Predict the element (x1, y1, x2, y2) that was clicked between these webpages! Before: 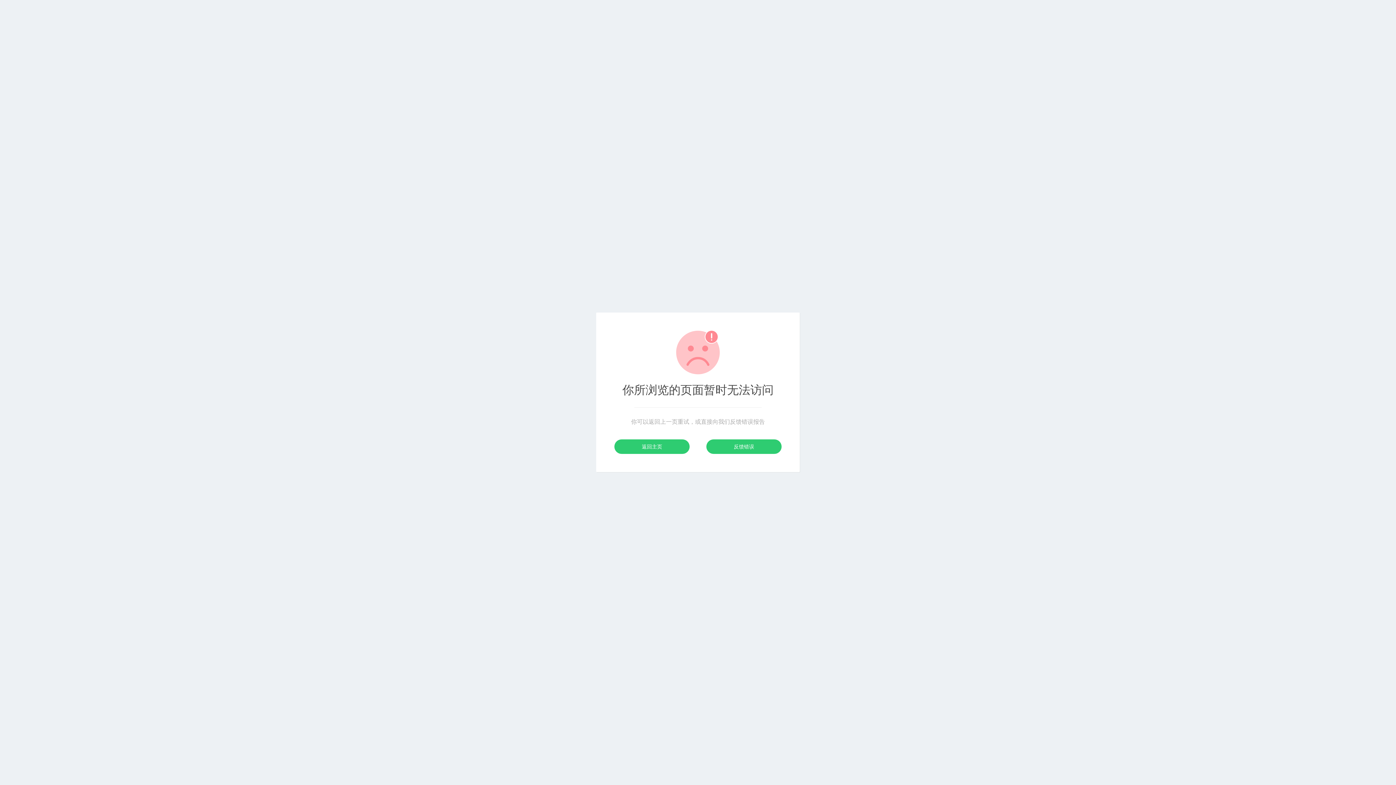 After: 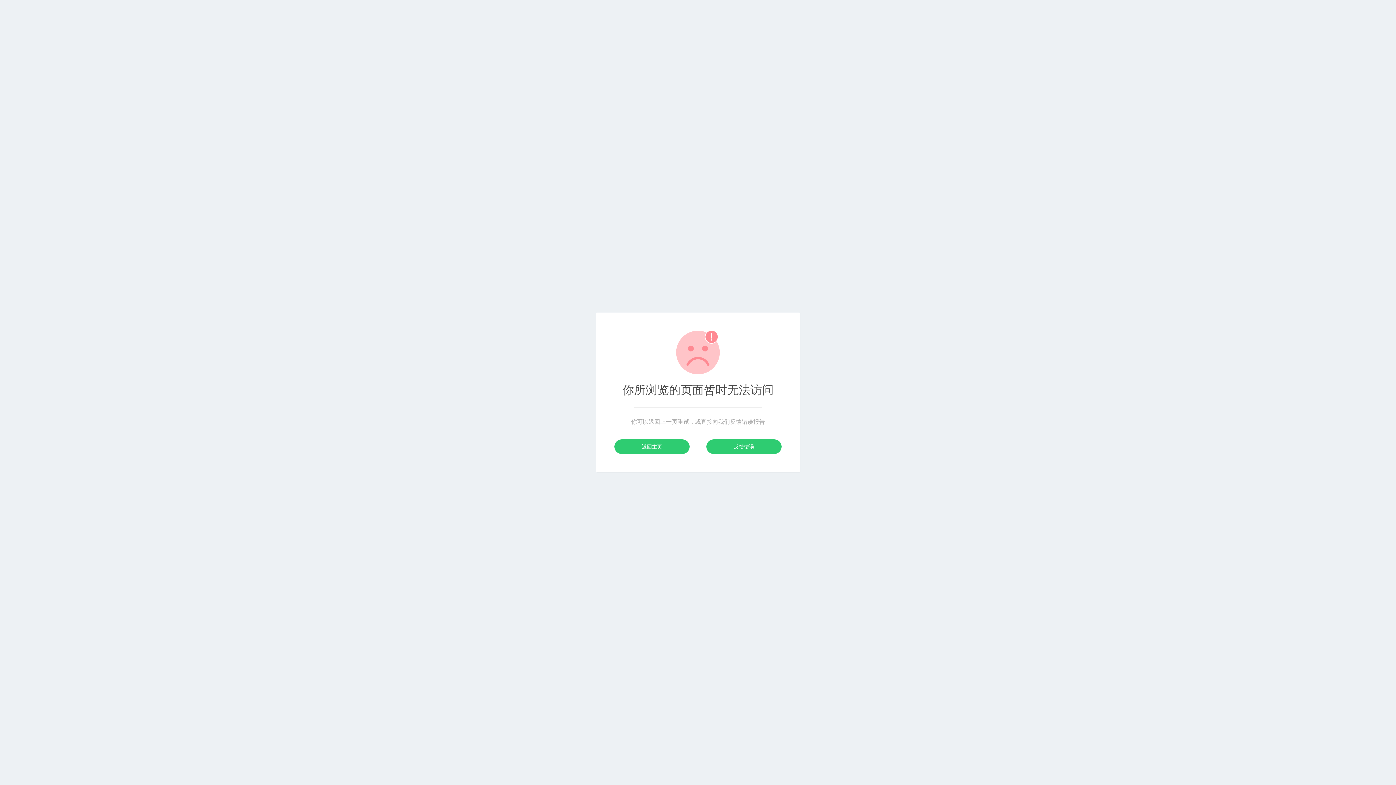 Action: bbox: (706, 439, 781, 454) label: 反馈错误